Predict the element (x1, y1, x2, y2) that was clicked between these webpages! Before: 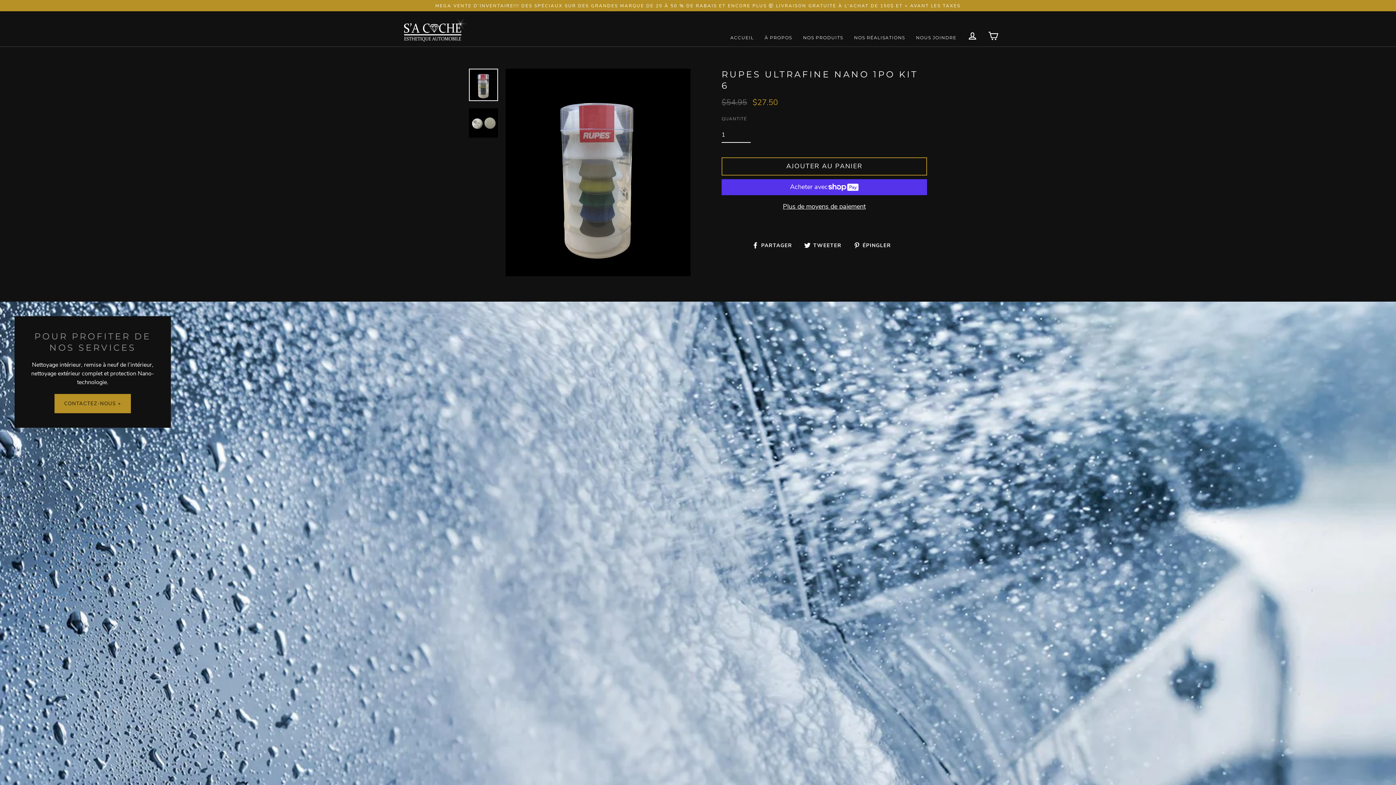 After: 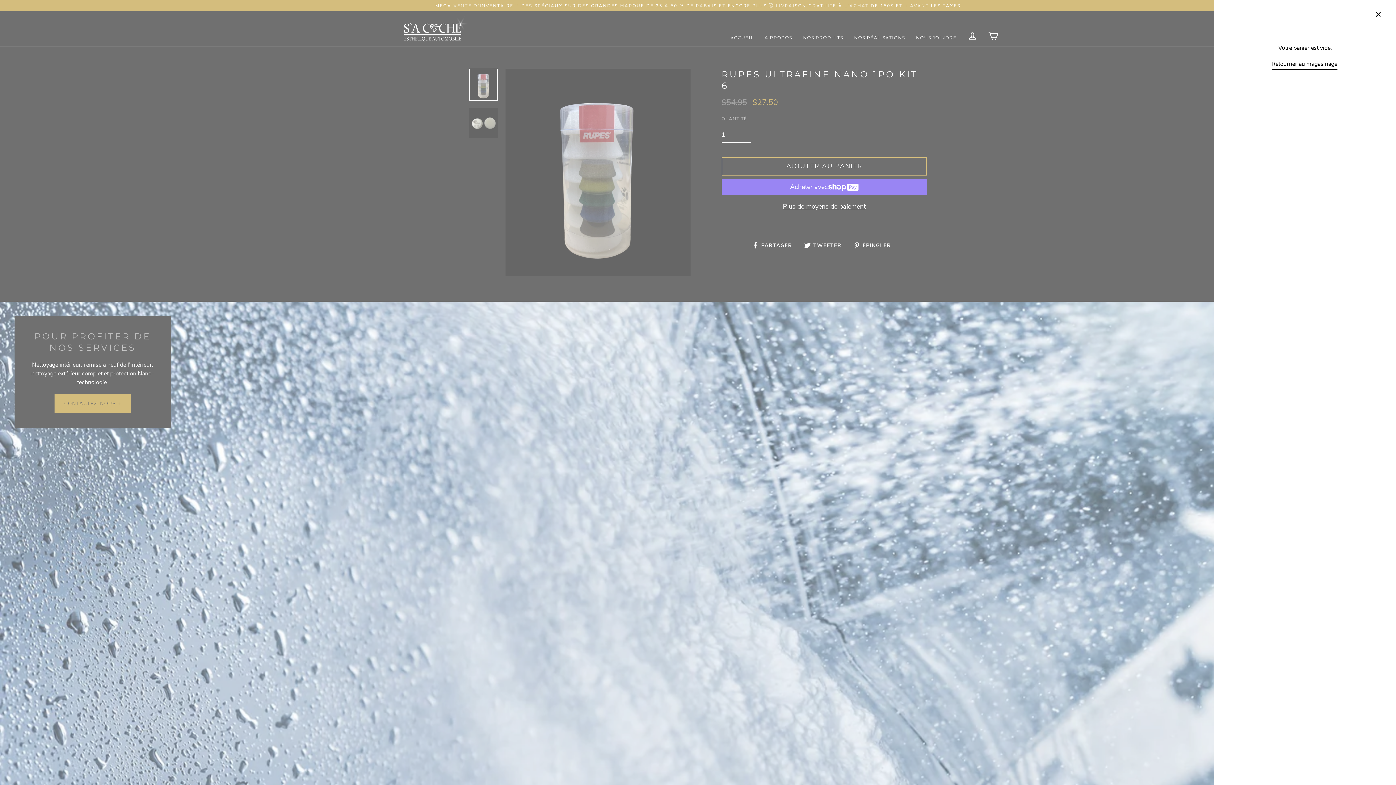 Action: label: PANIER bbox: (983, 25, 1004, 46)